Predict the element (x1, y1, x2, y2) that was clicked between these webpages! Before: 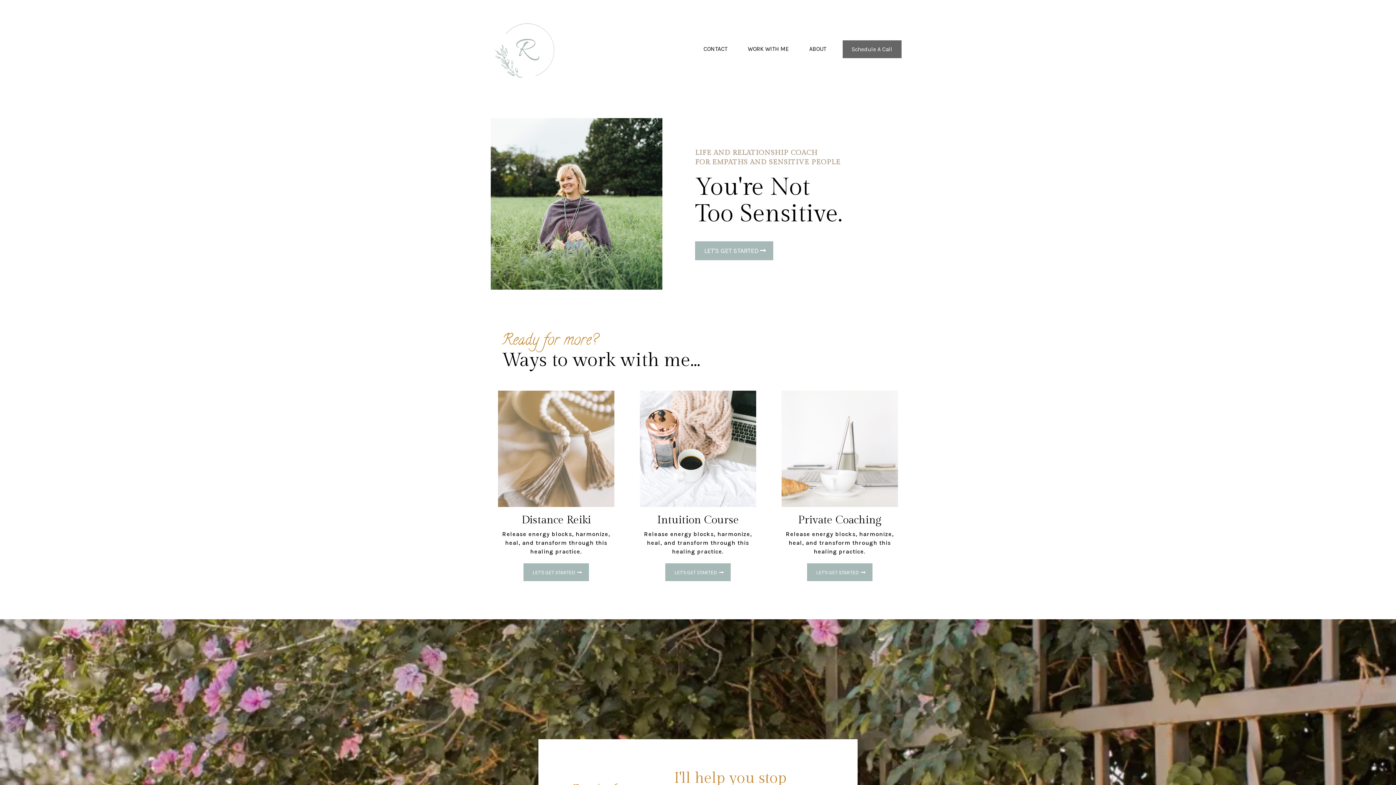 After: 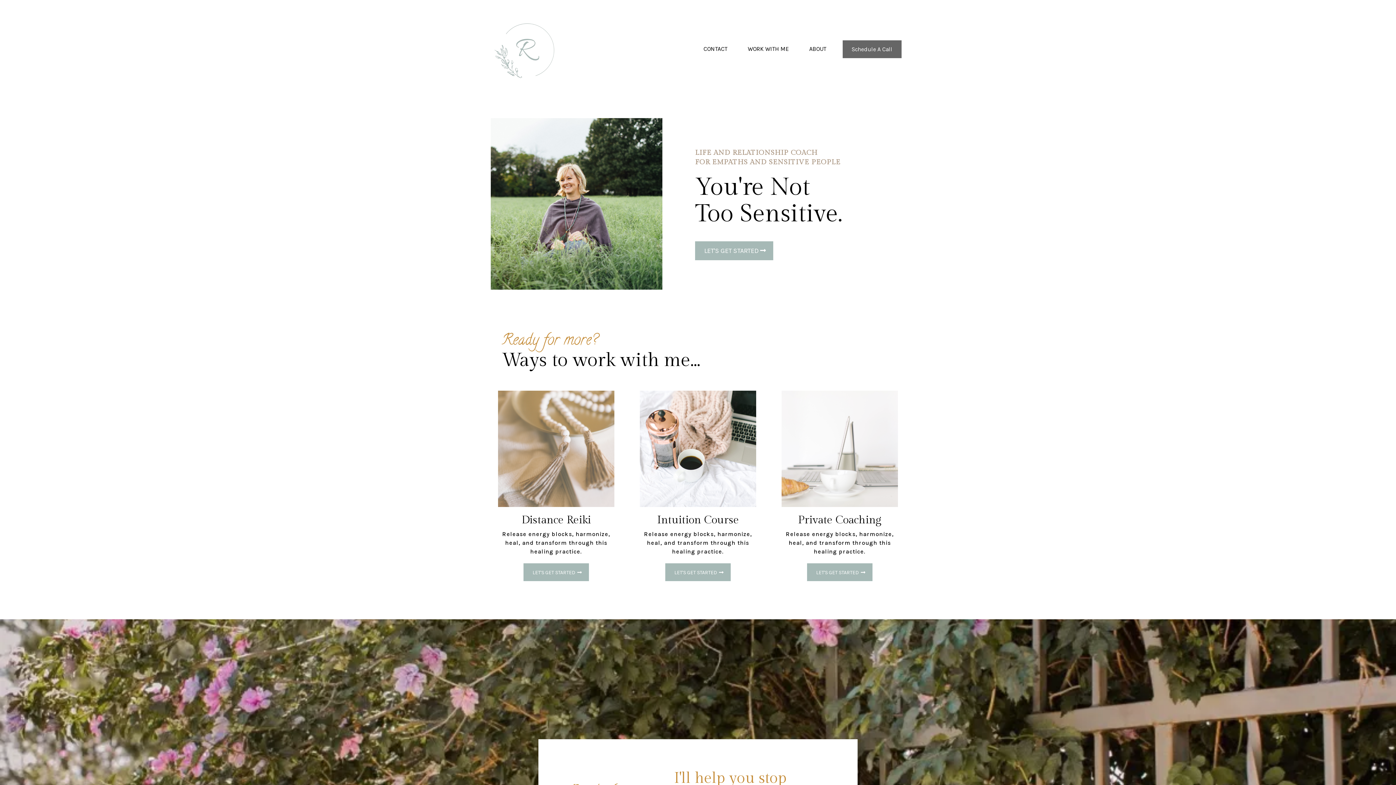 Action: label: LET'S GET STARTED   bbox: (665, 563, 730, 581)